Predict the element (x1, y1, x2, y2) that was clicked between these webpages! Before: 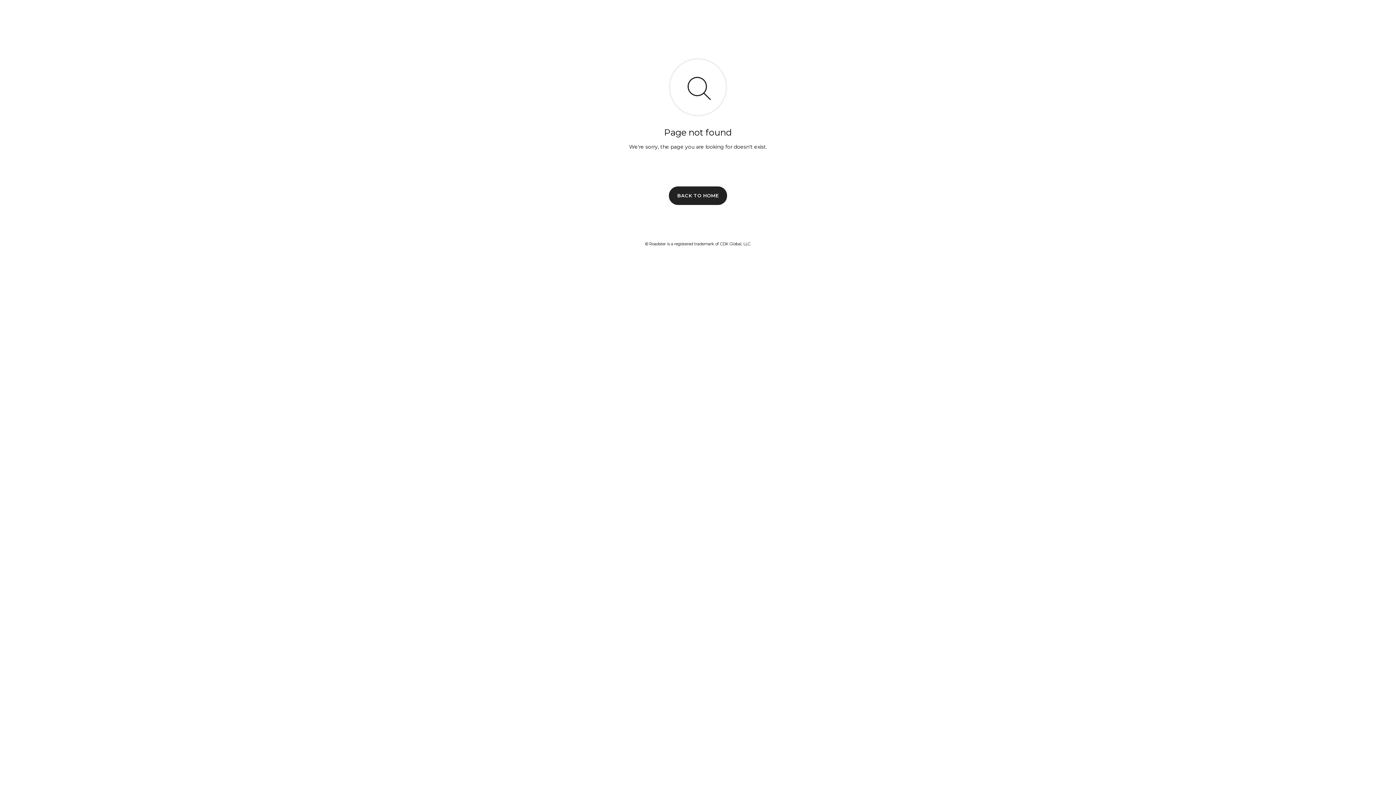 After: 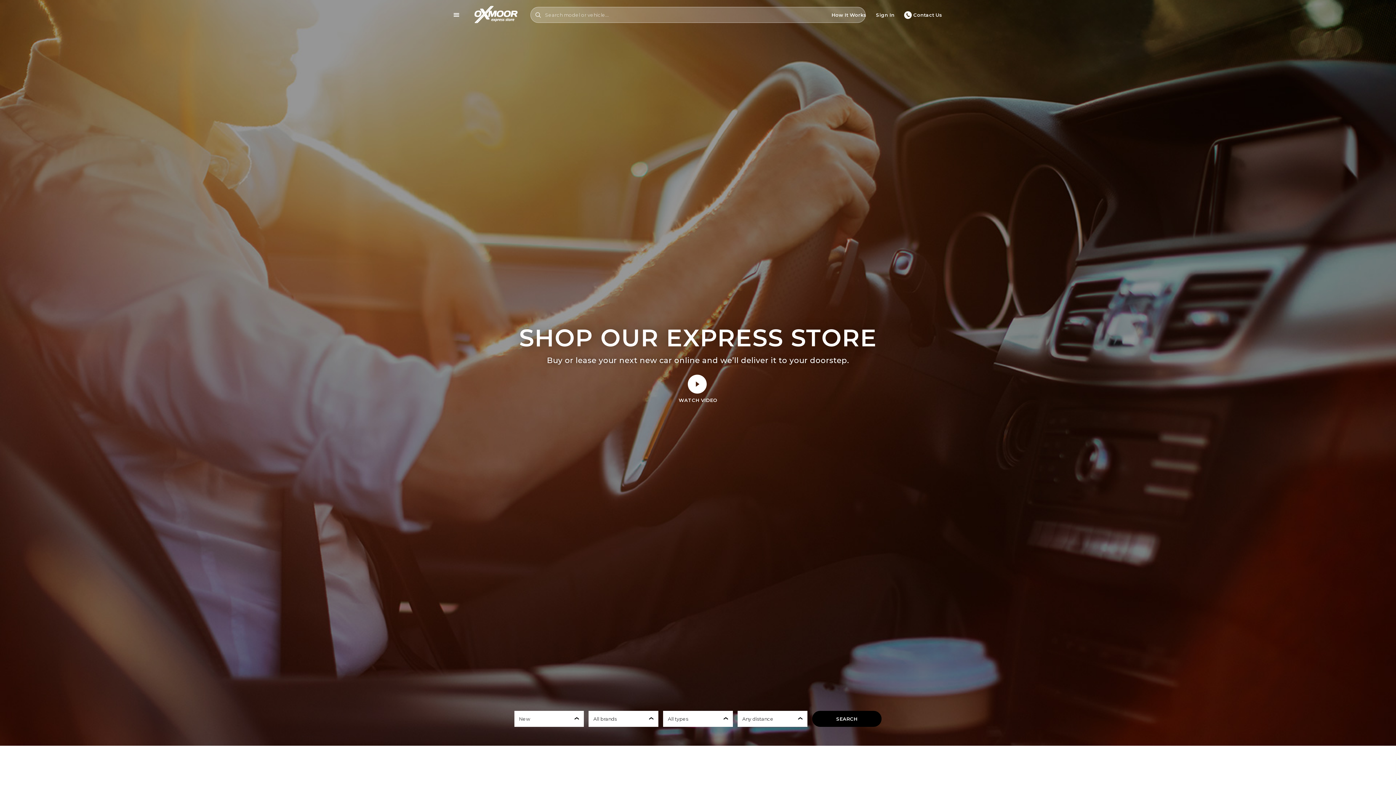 Action: bbox: (669, 186, 727, 204) label: BACK TO HOME